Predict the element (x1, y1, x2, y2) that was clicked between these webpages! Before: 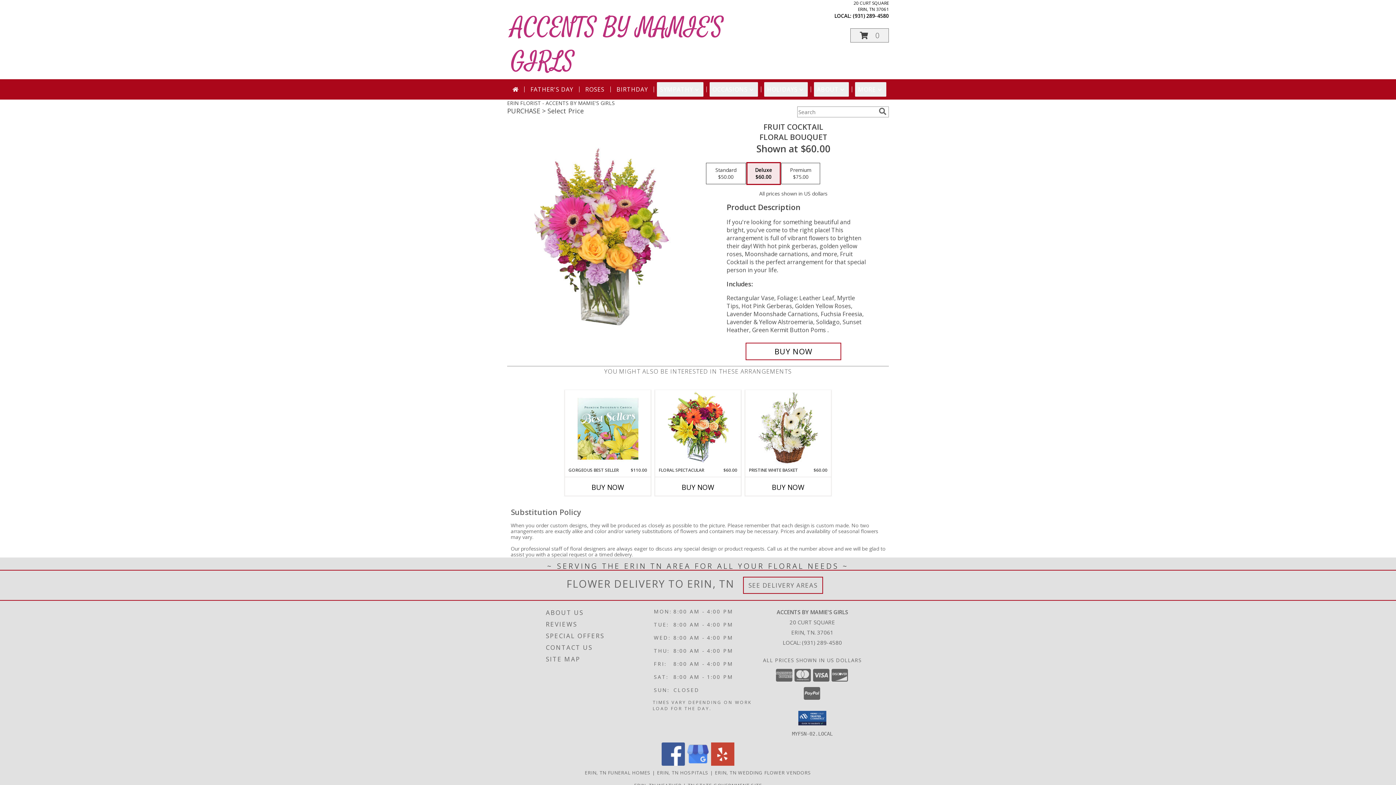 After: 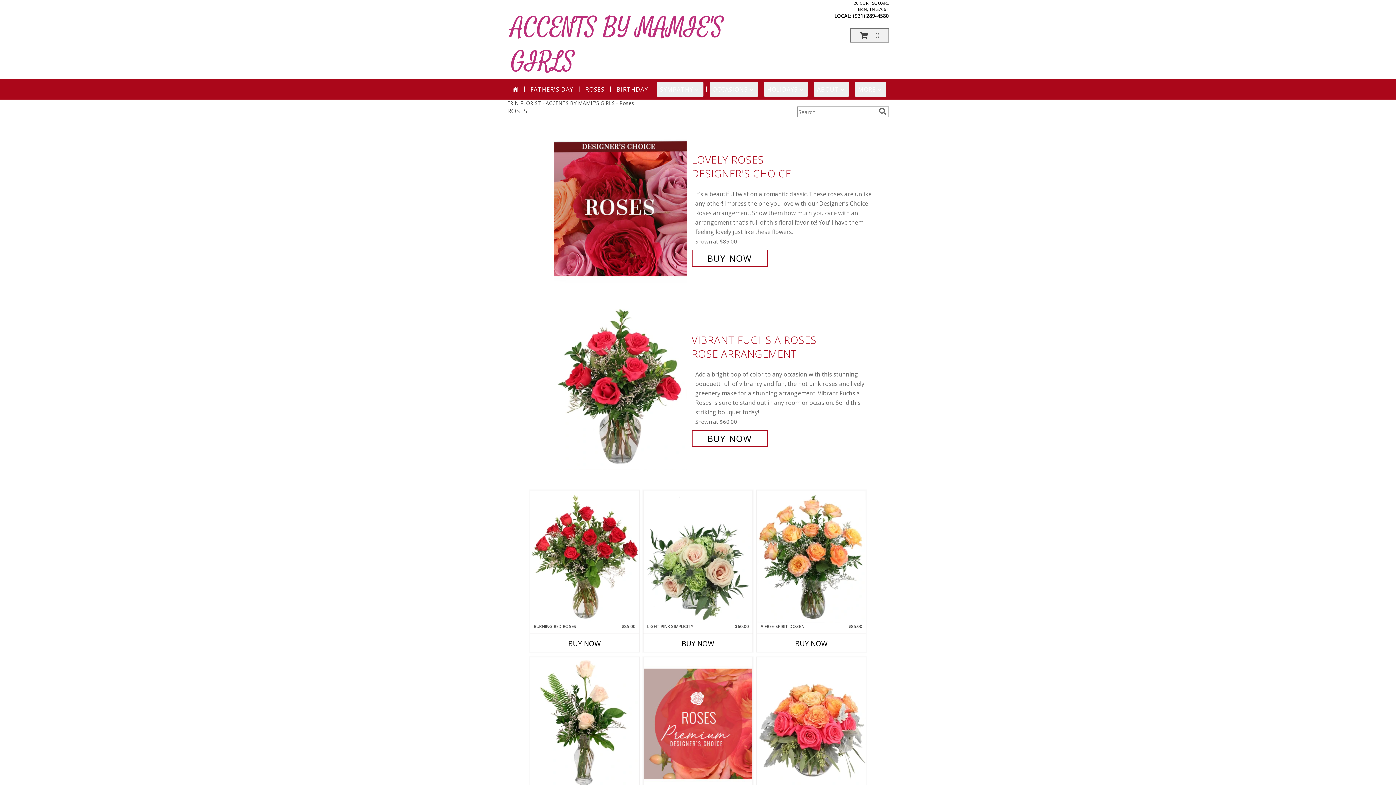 Action: label: ROSES bbox: (582, 82, 607, 96)